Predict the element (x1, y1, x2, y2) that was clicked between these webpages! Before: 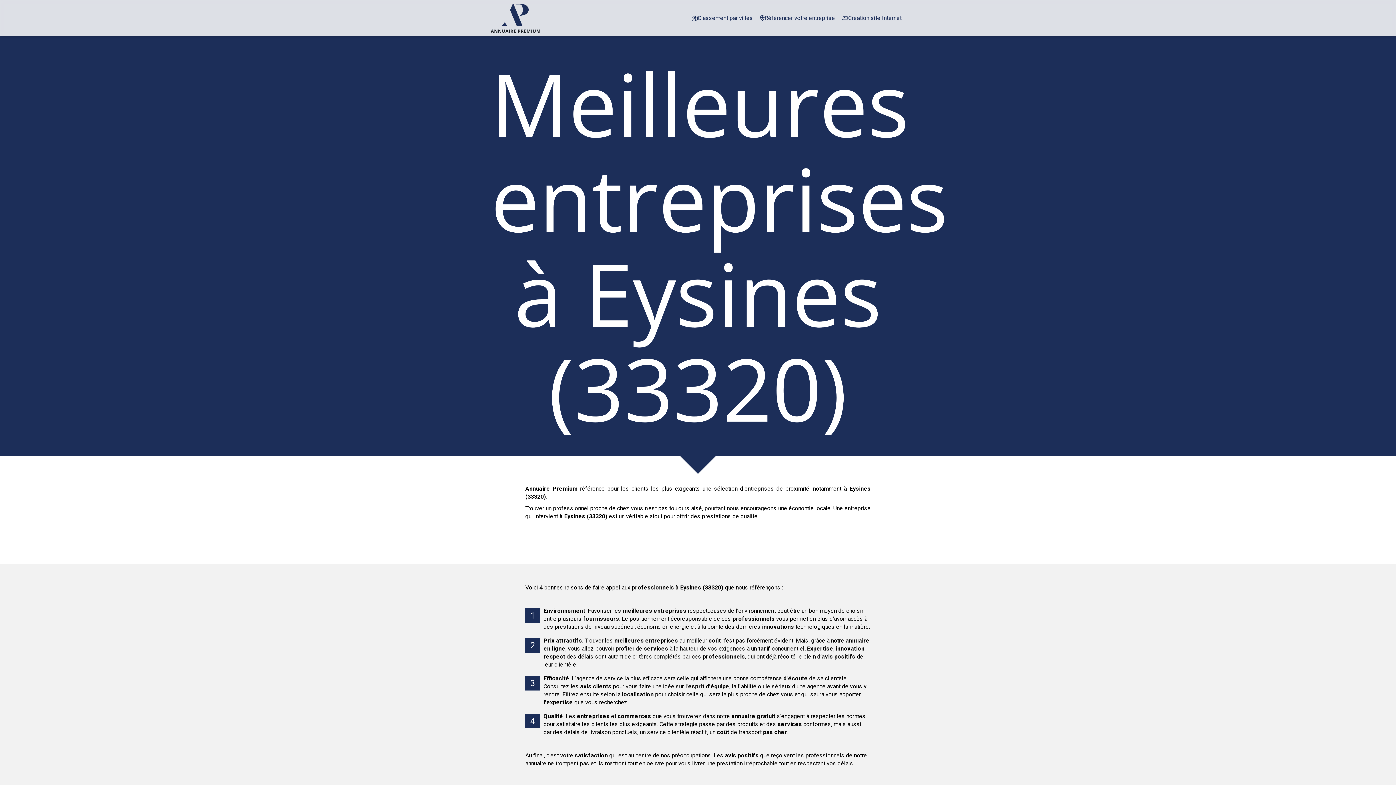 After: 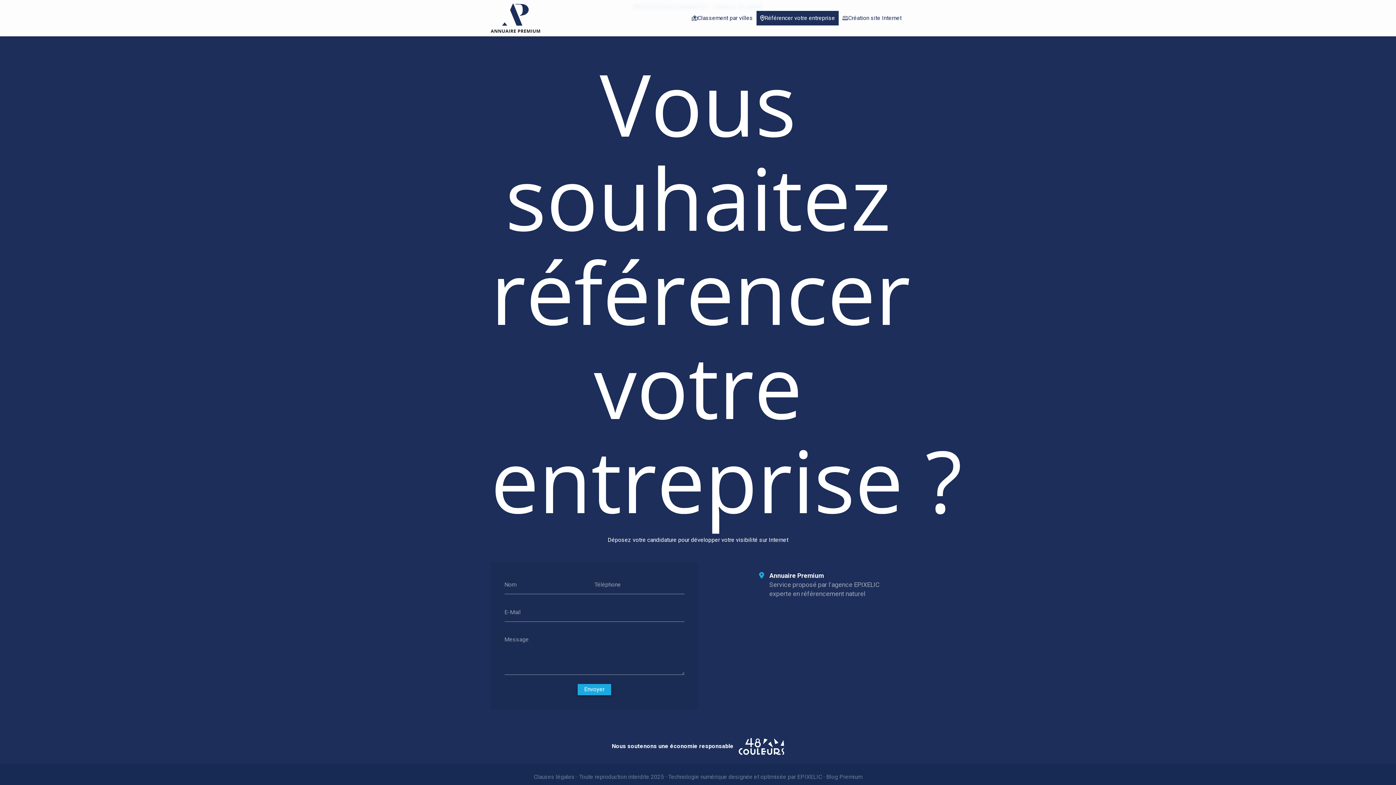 Action: bbox: (756, 10, 838, 25) label: Référencer votre entreprise